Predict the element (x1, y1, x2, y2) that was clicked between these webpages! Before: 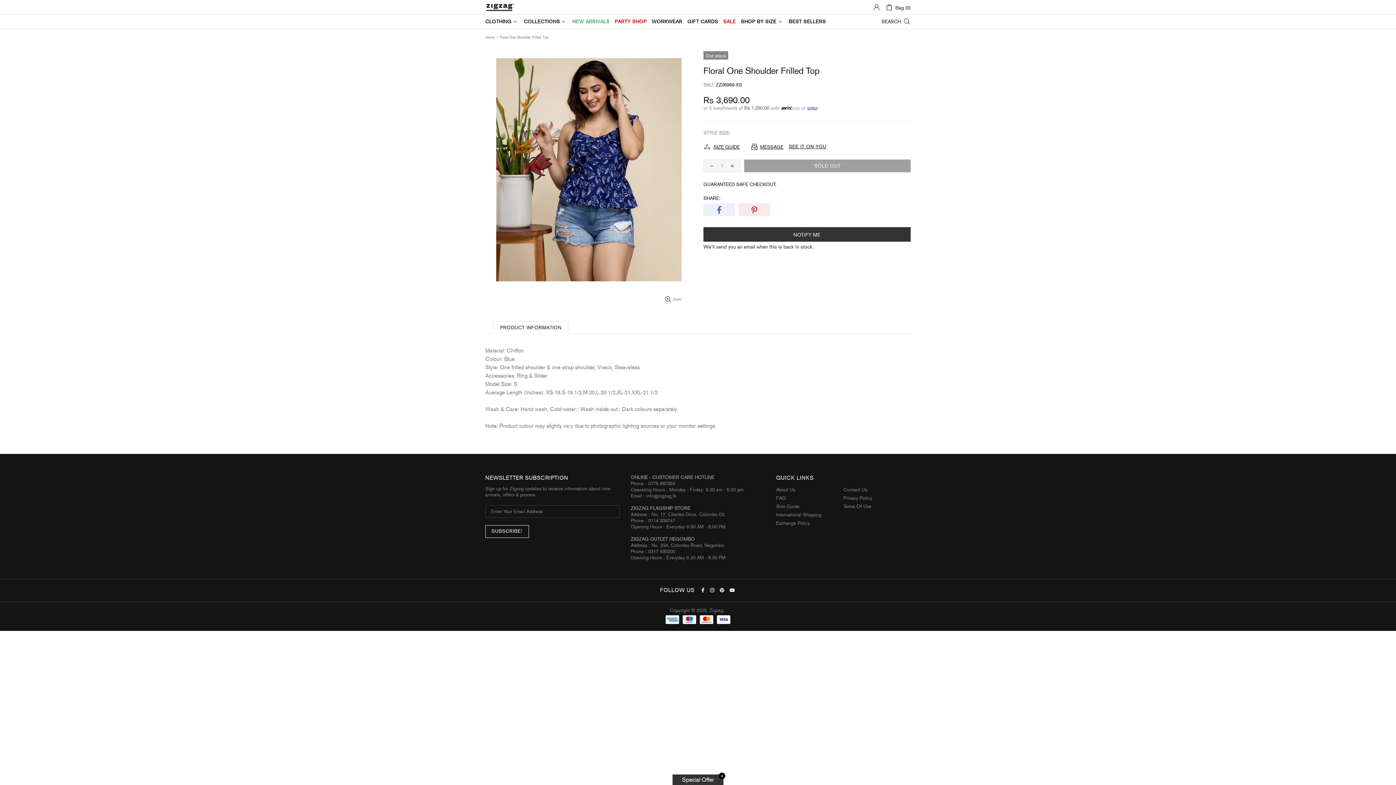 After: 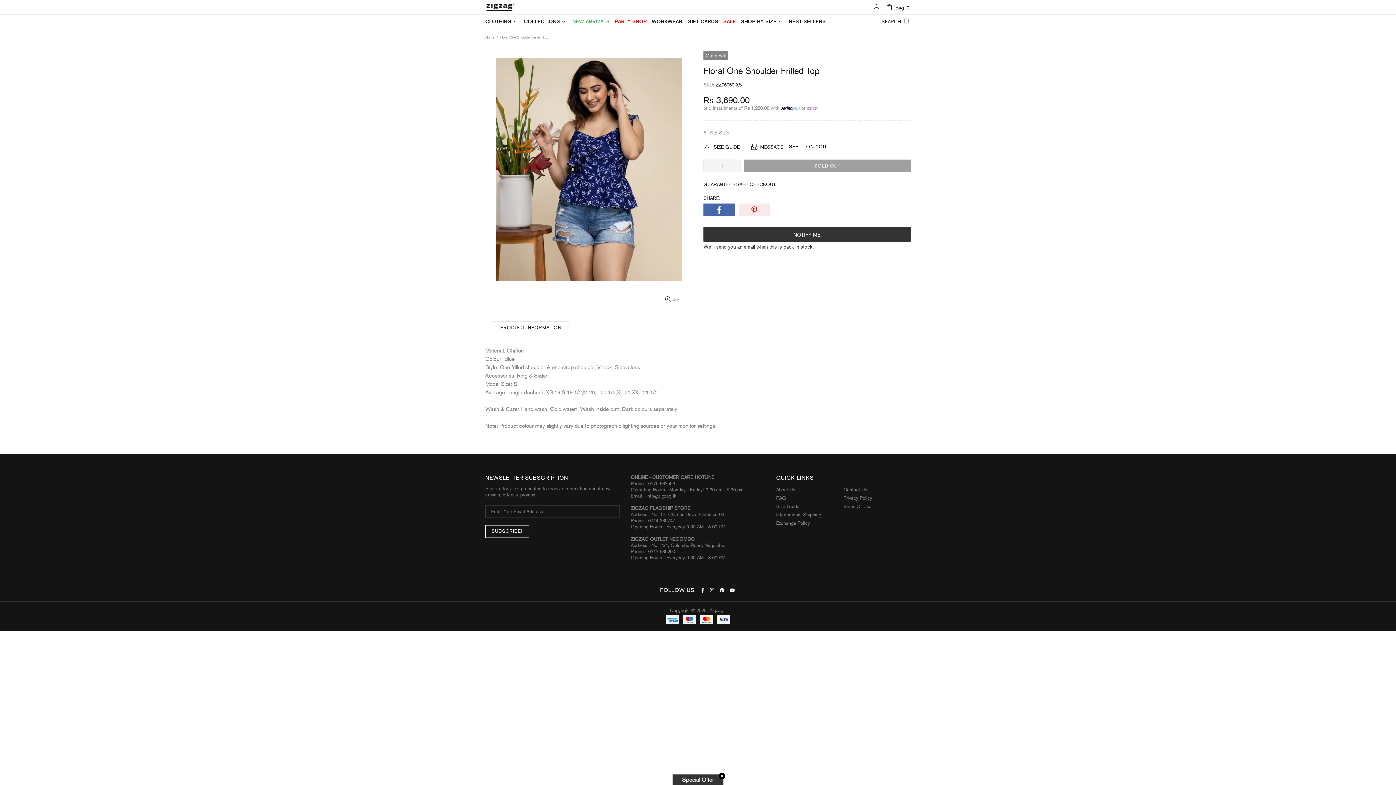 Action: bbox: (703, 203, 735, 216)